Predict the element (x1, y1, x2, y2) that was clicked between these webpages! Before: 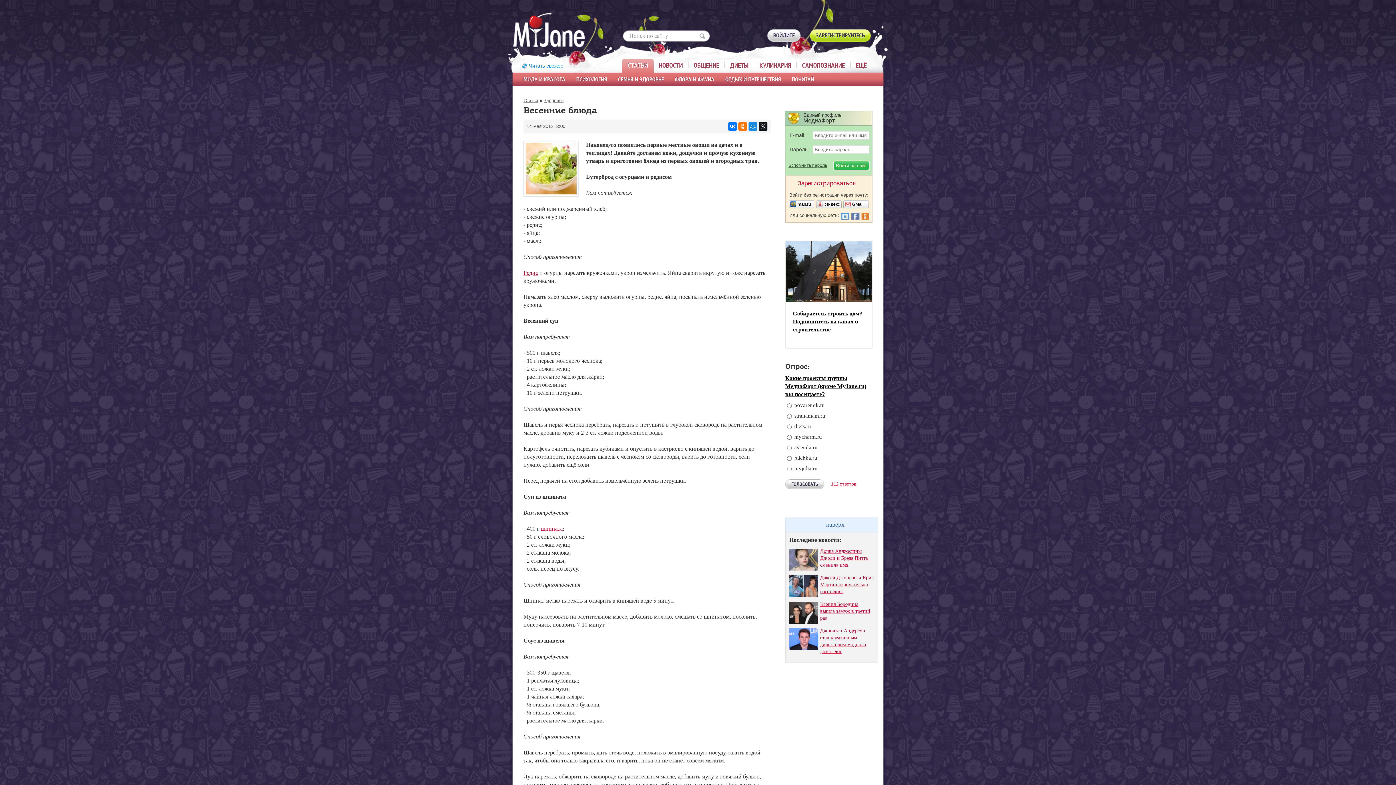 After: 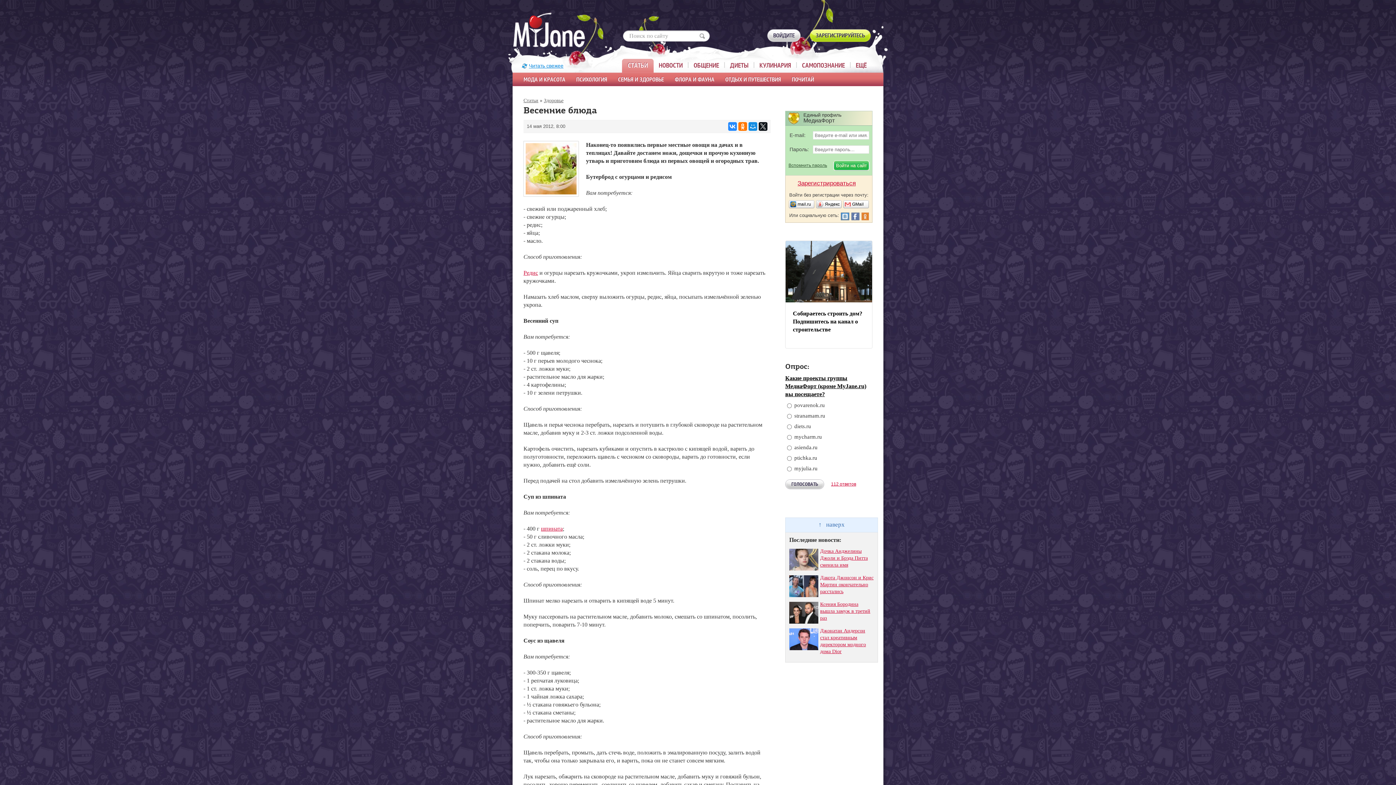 Action: bbox: (728, 122, 737, 130)